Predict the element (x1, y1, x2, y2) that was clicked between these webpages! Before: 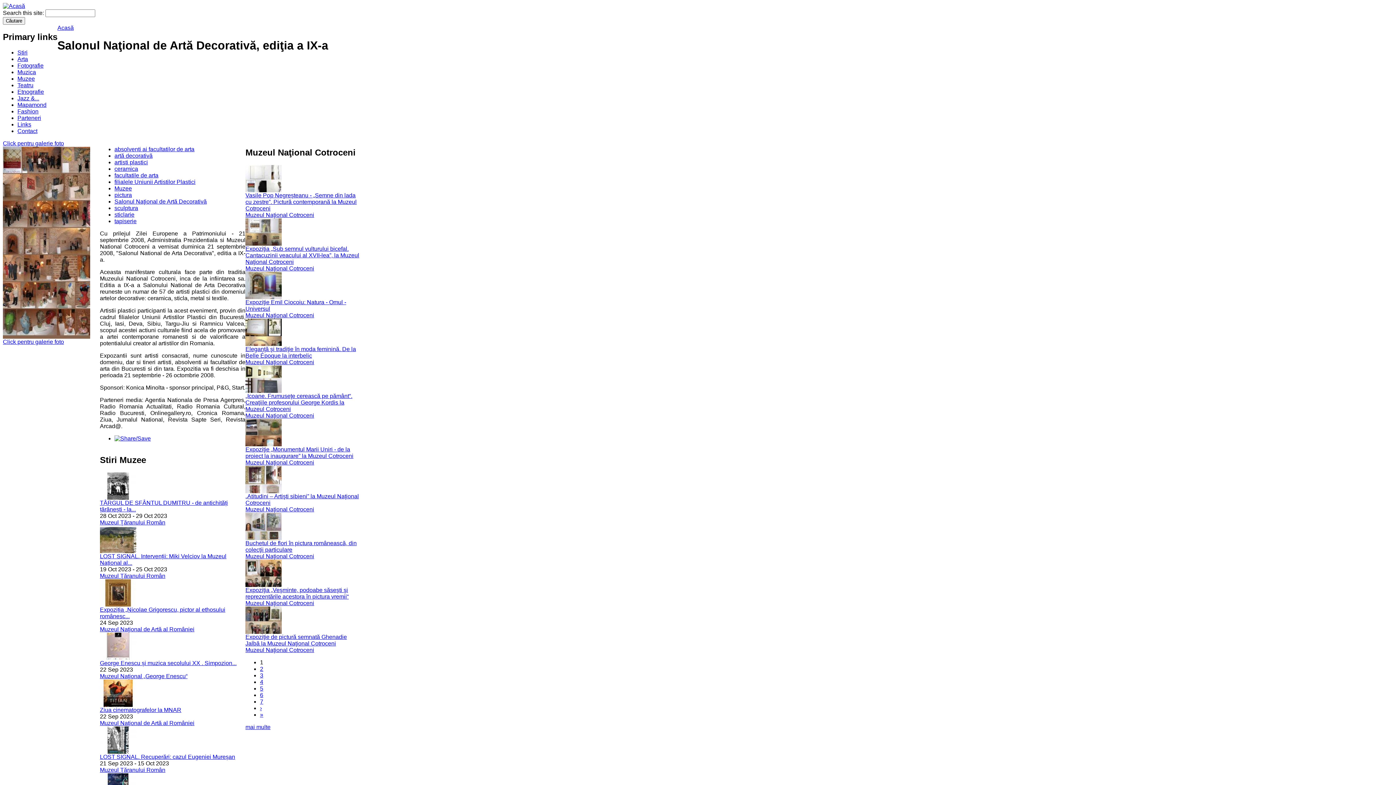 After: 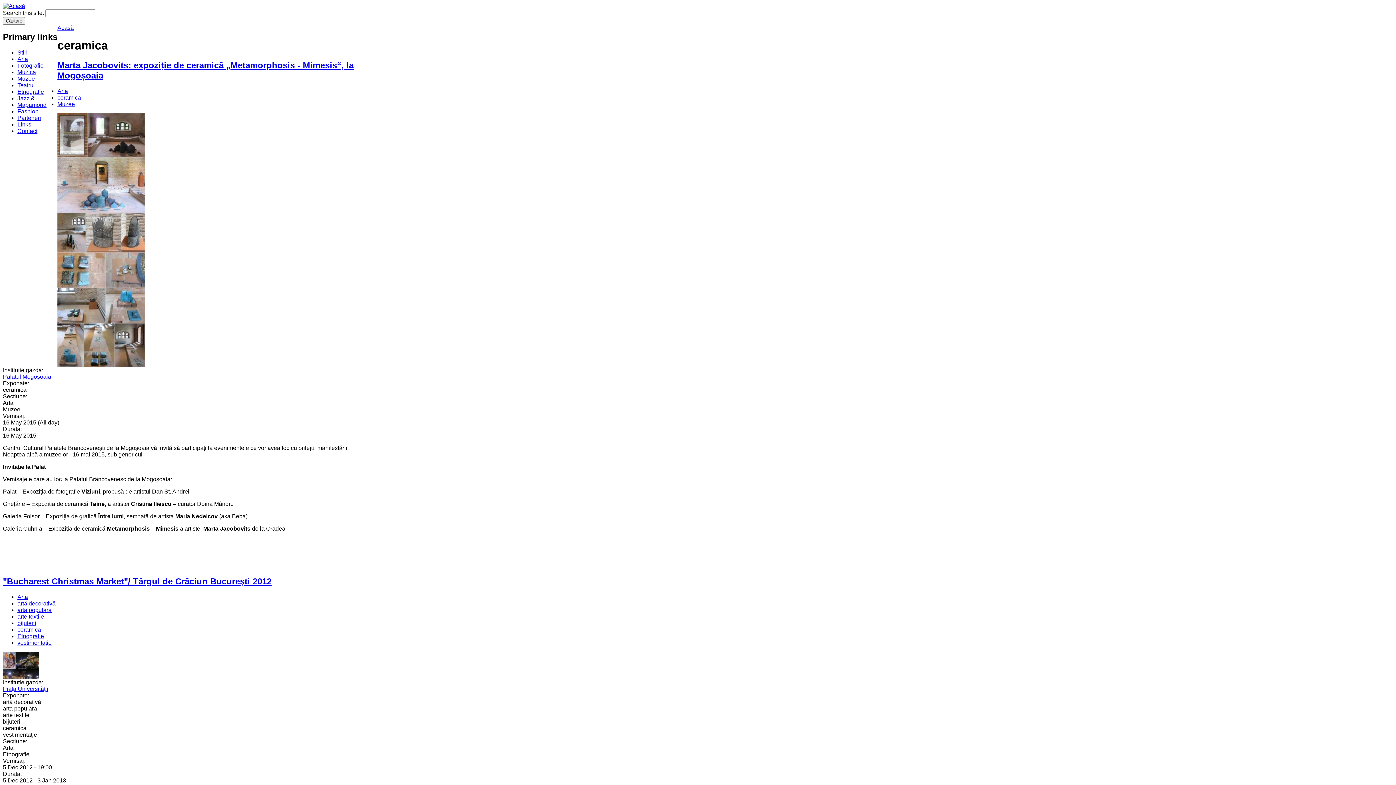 Action: bbox: (114, 165, 138, 171) label: ceramica